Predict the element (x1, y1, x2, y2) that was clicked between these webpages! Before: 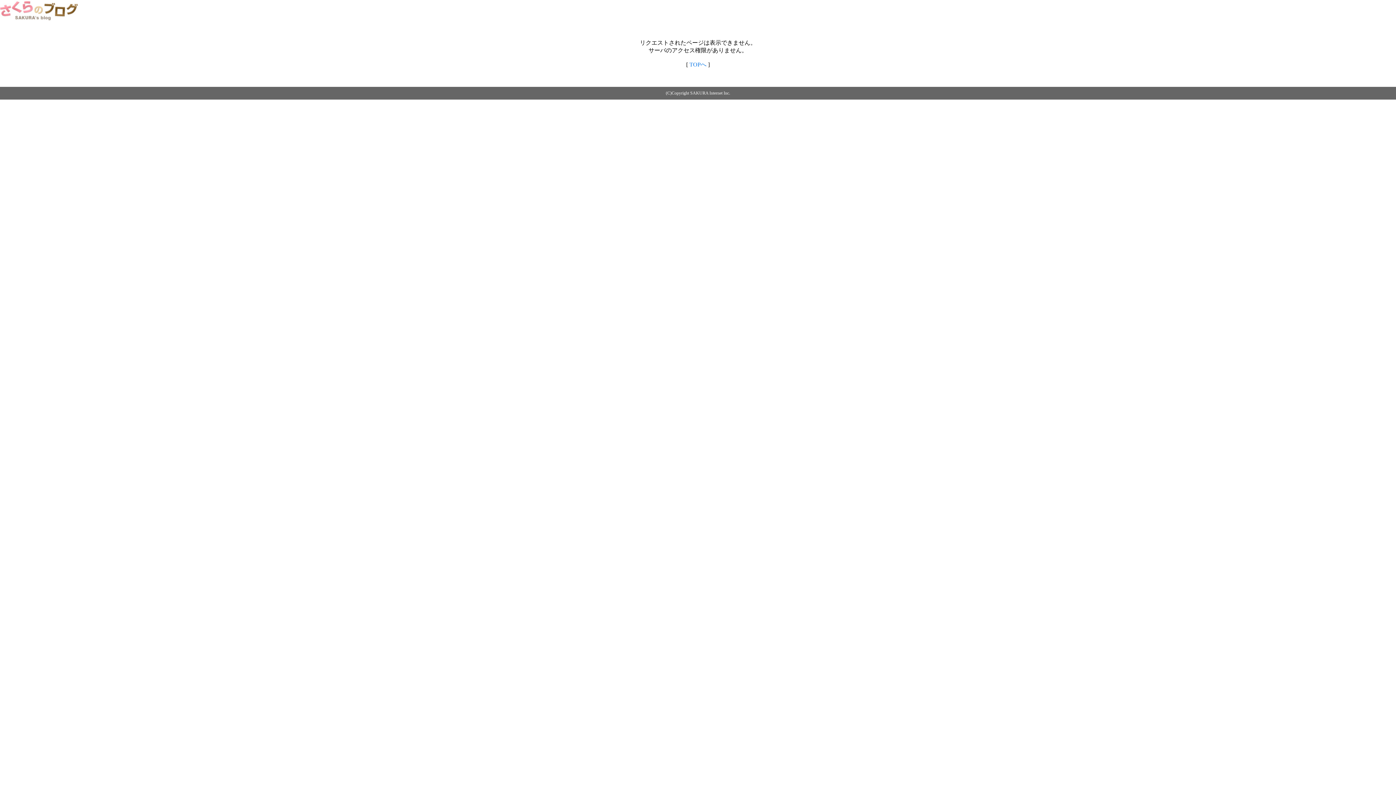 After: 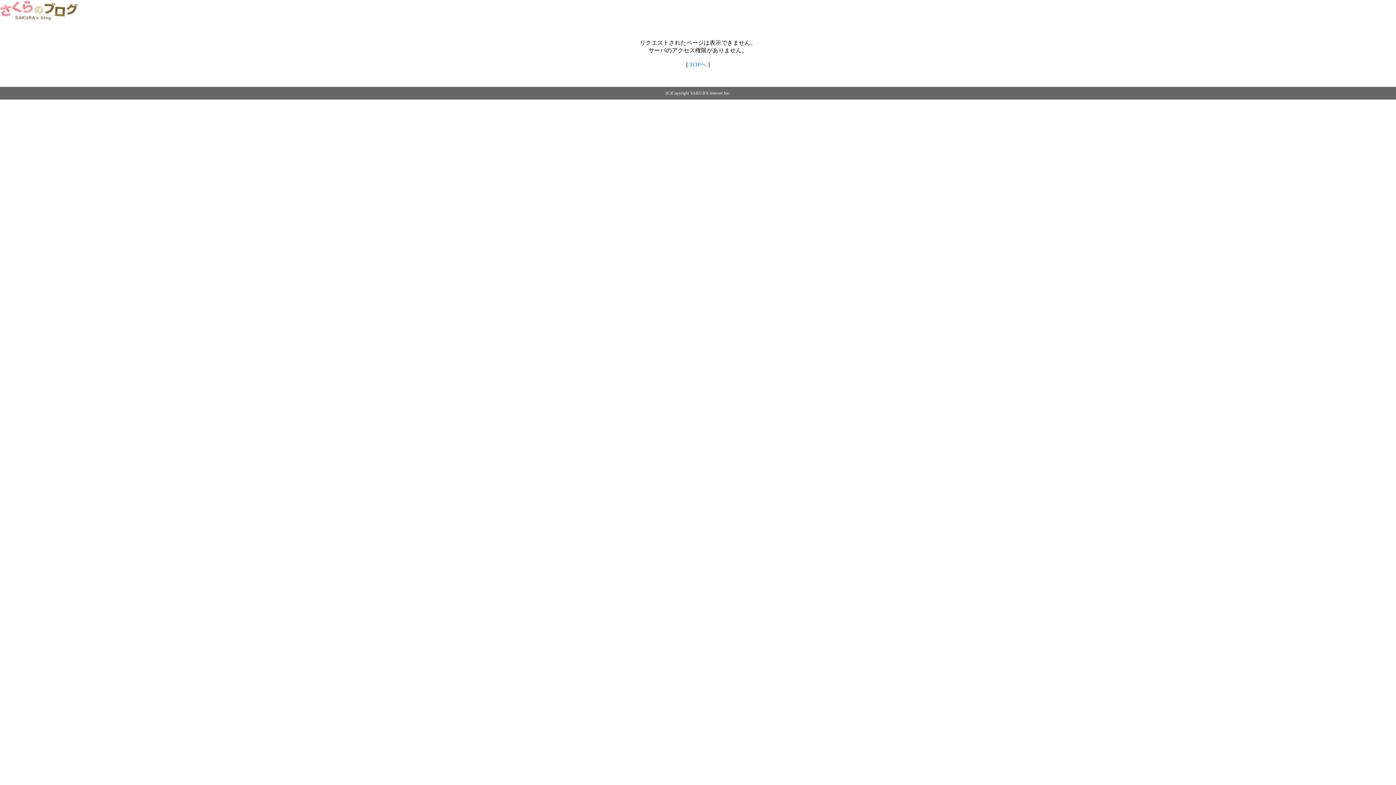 Action: bbox: (0, 14, 79, 20)